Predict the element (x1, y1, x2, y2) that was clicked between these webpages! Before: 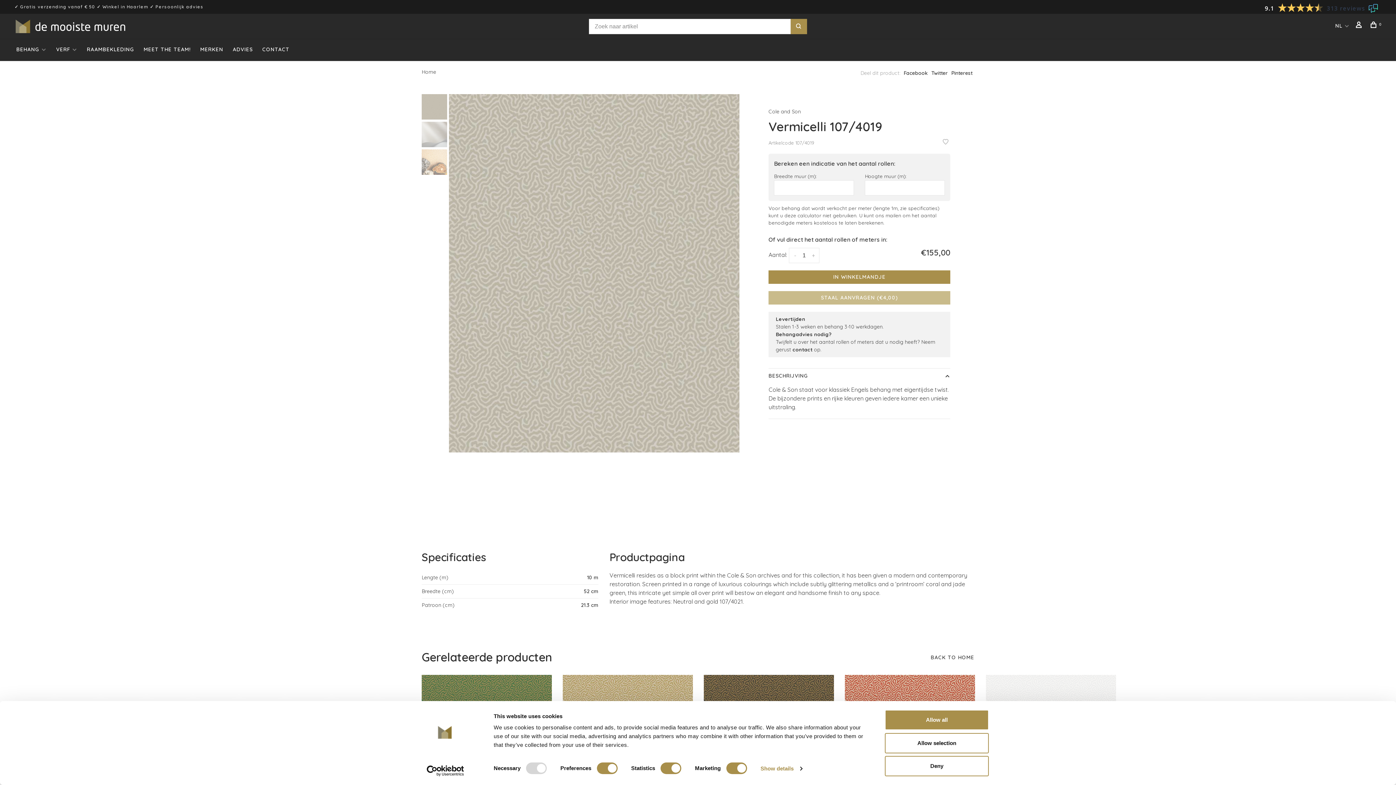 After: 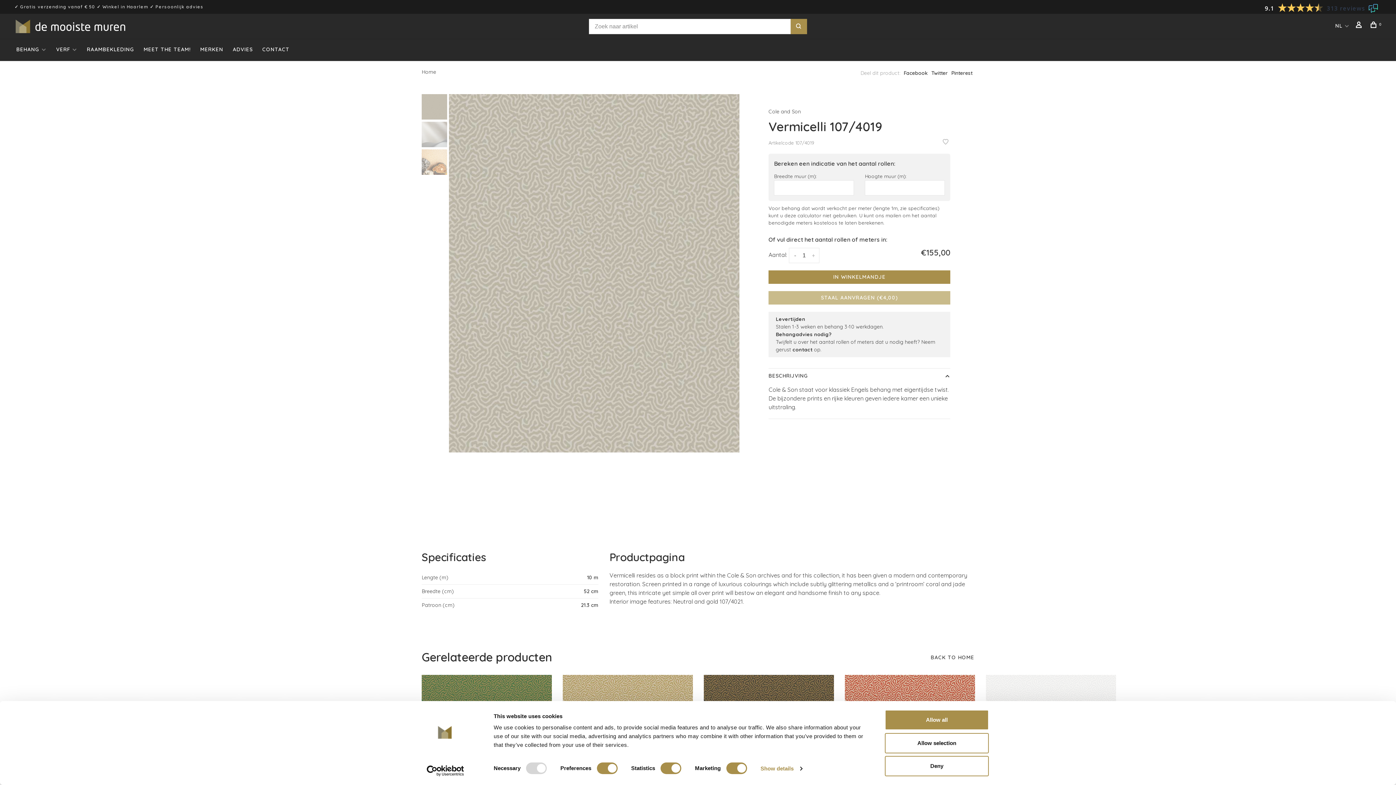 Action: bbox: (790, 247, 800, 263) label: -